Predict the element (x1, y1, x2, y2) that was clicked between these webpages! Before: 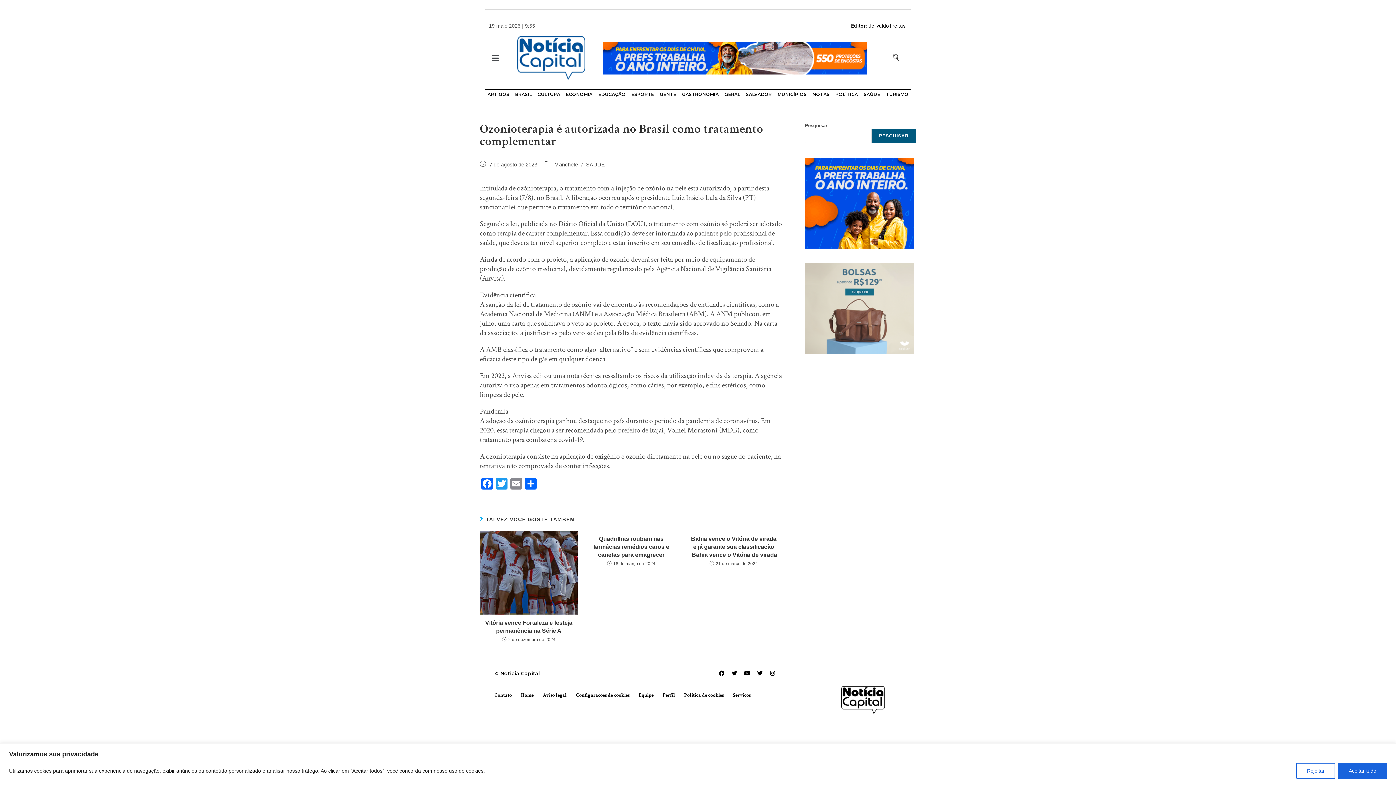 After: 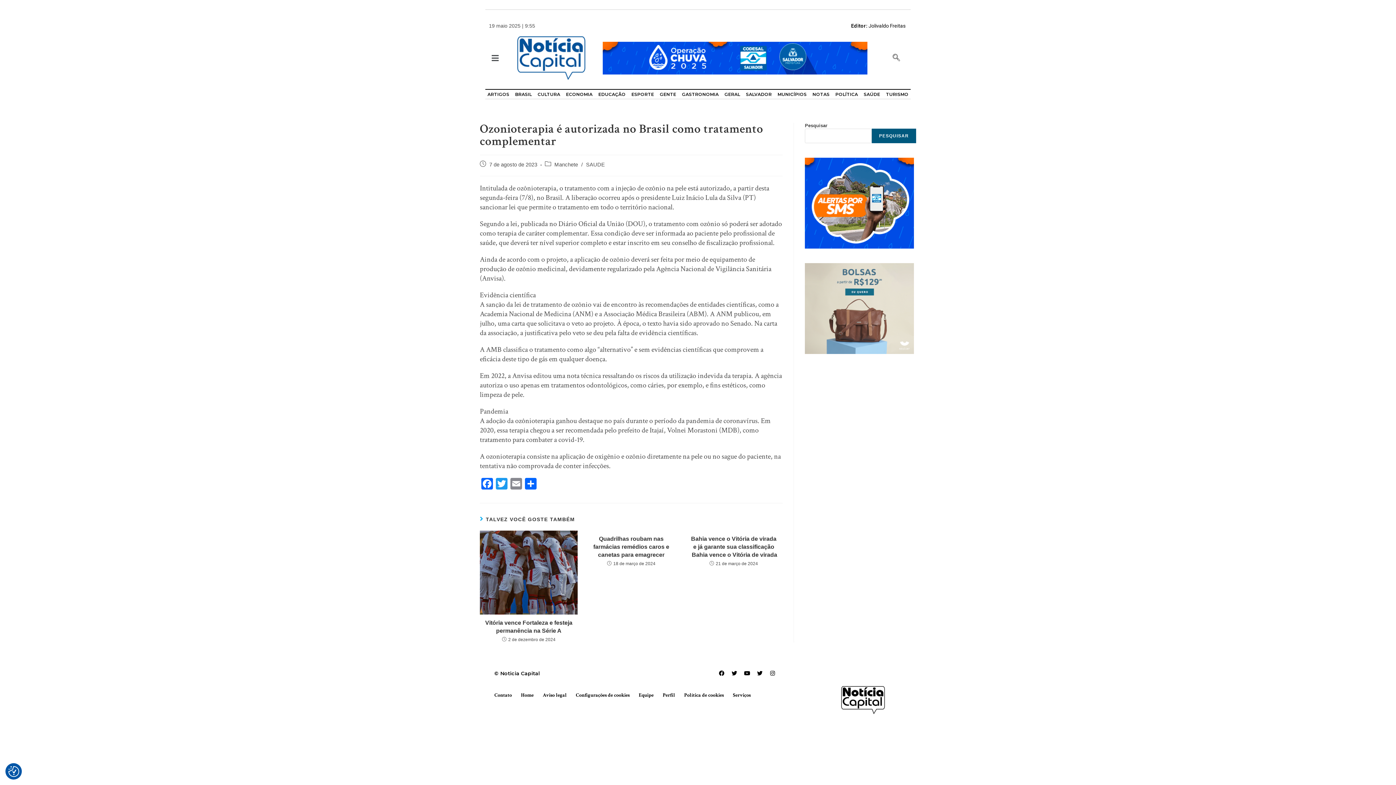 Action: bbox: (1296, 763, 1335, 779) label: Rejeitar